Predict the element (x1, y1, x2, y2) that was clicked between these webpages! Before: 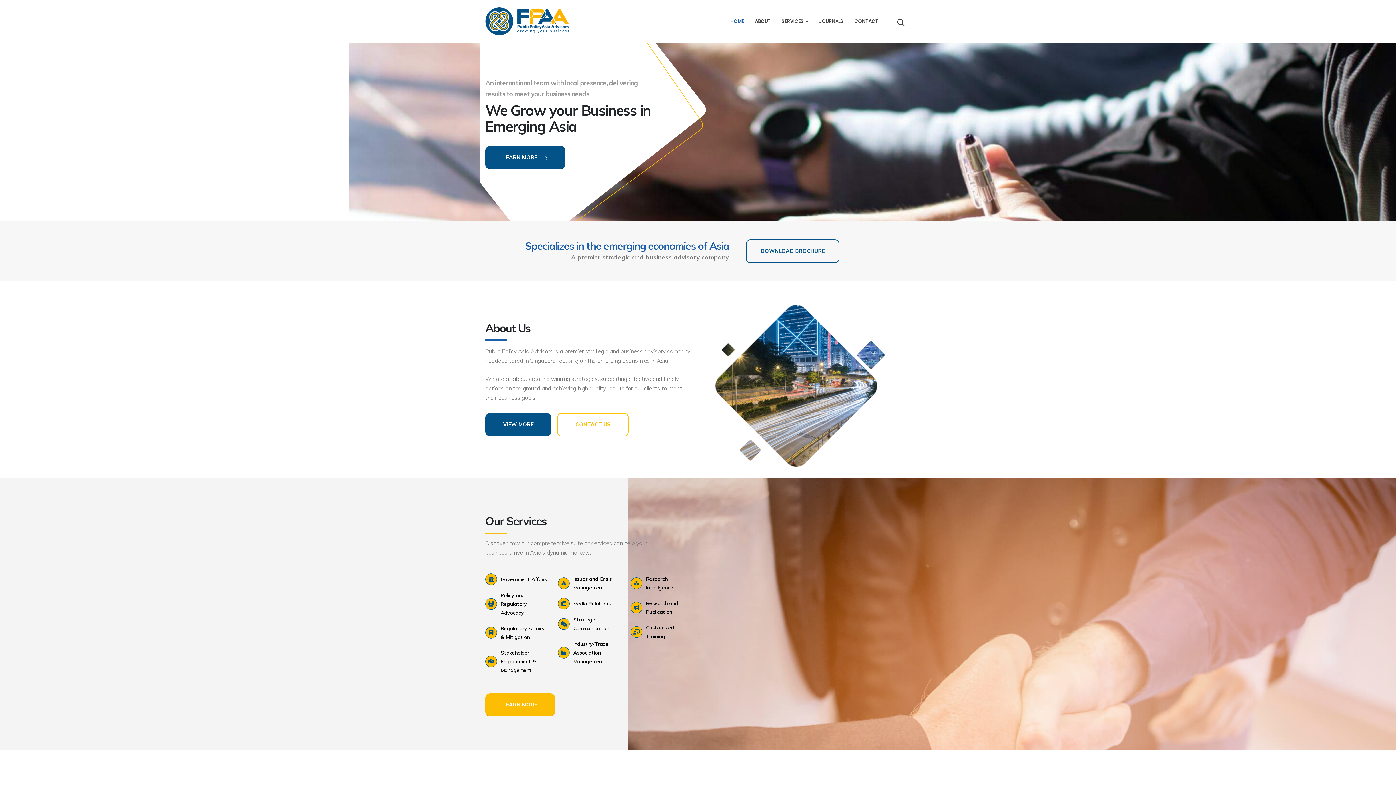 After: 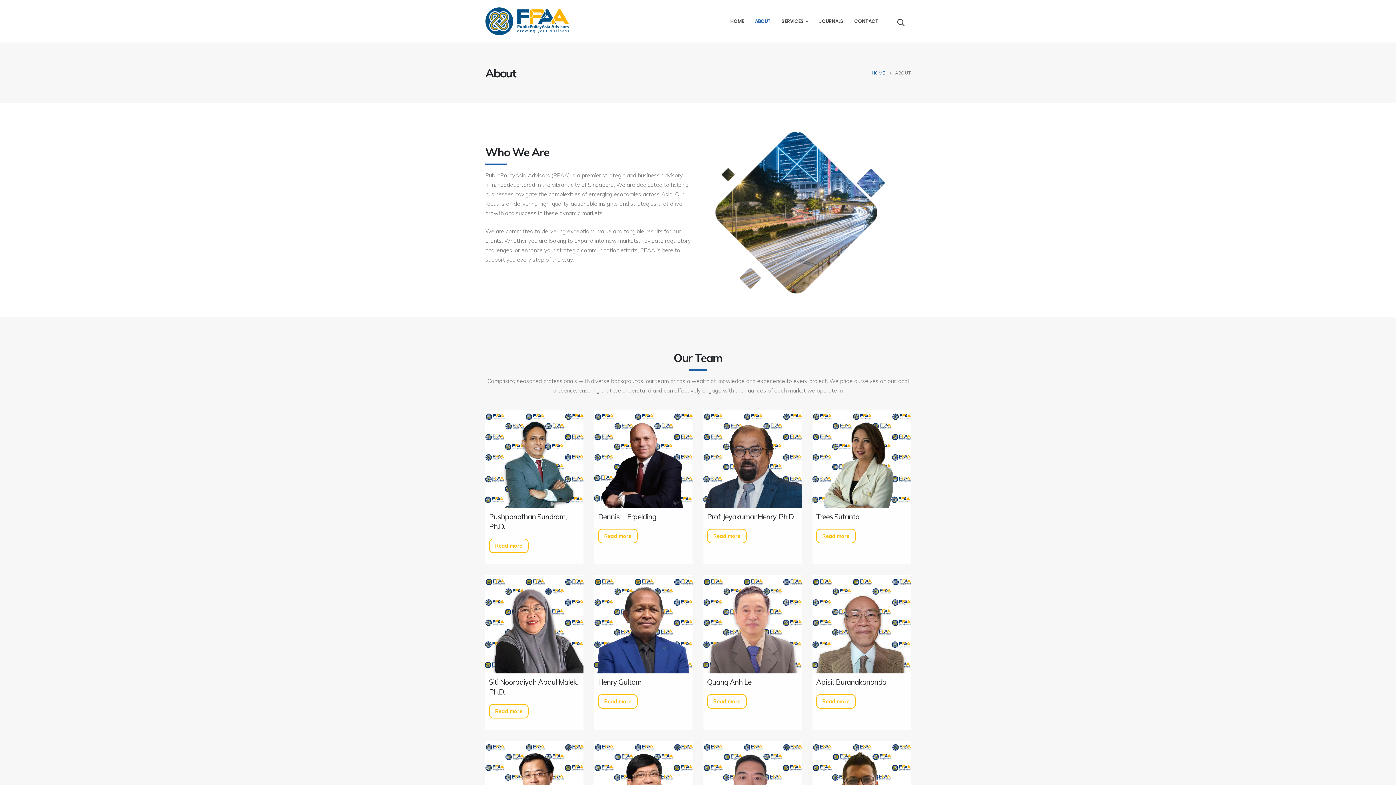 Action: bbox: (470, 413, 537, 436) label: VIEW MORE